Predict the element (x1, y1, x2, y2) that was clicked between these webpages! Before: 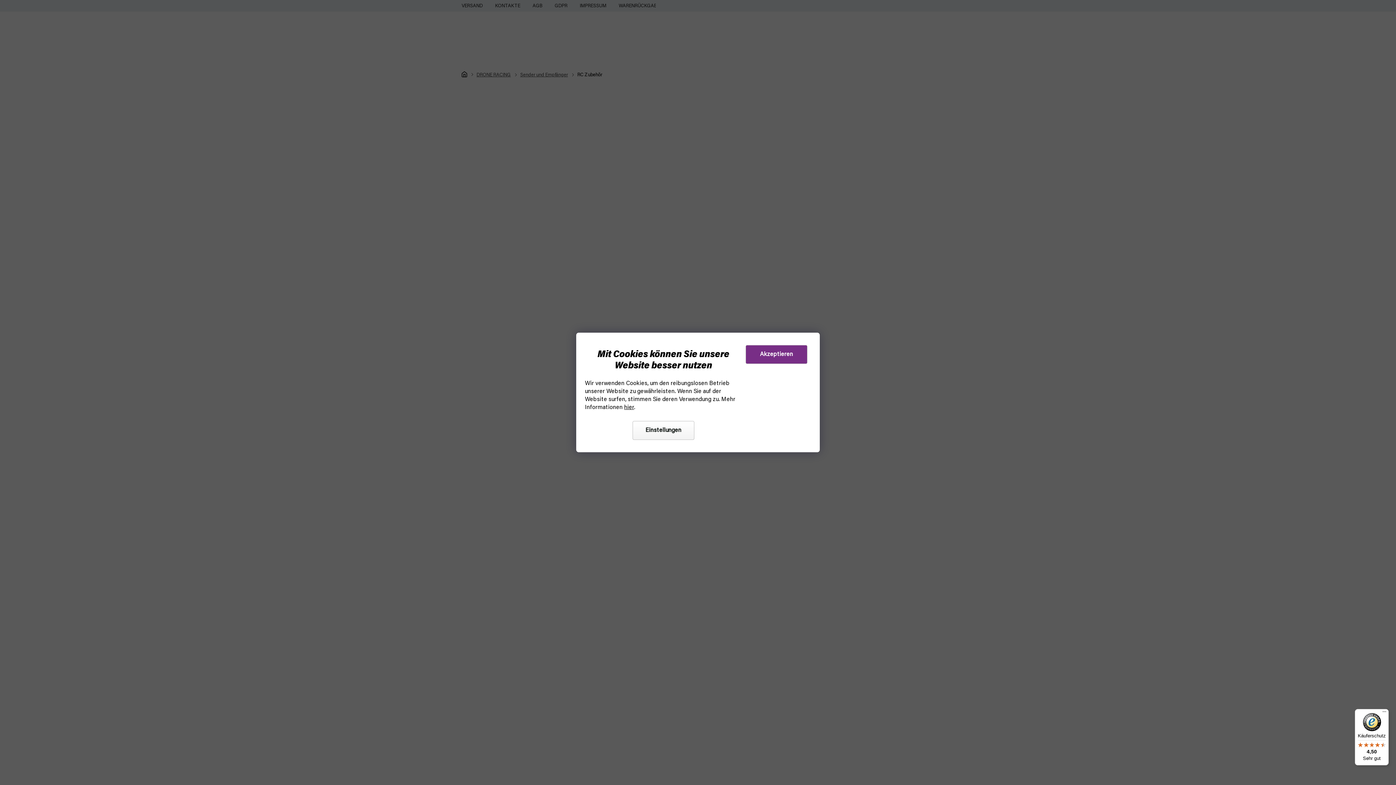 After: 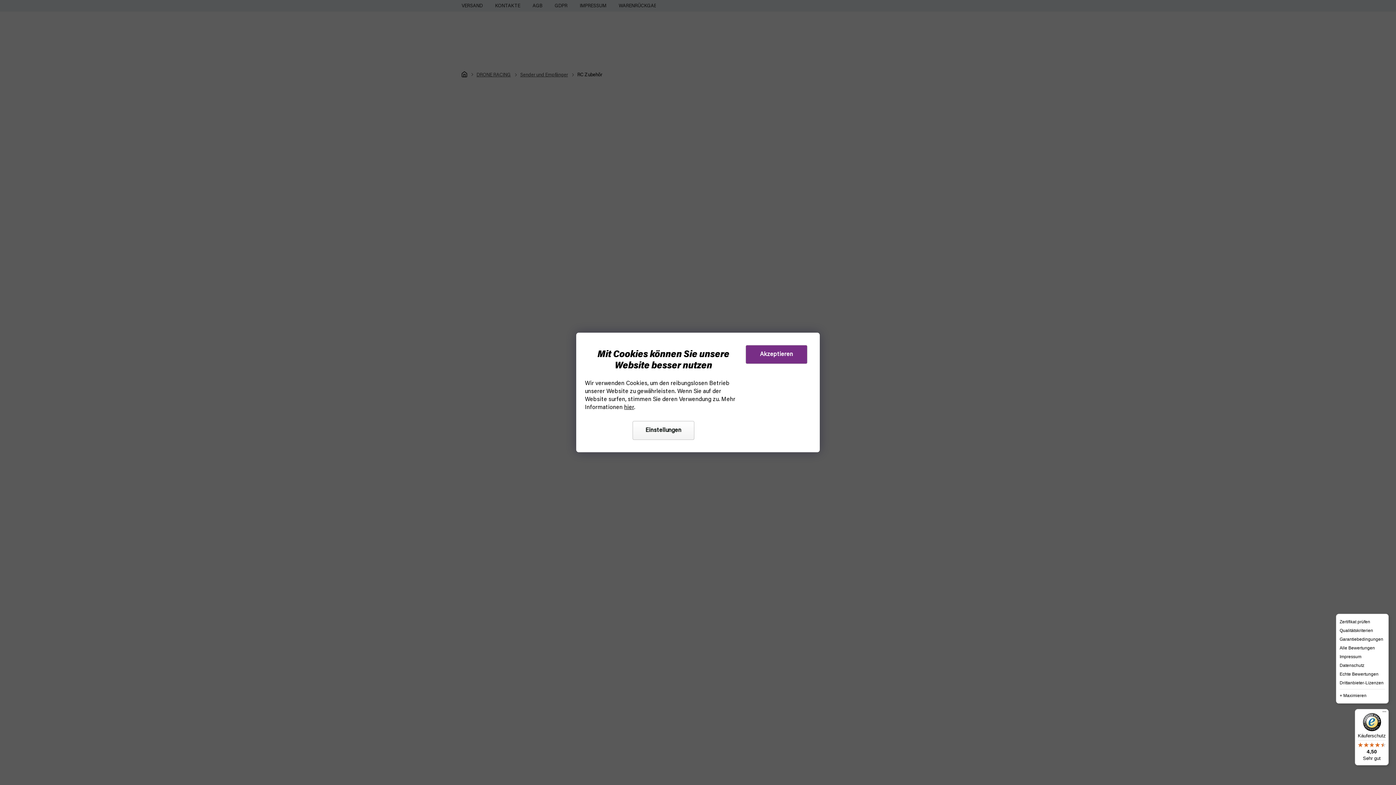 Action: label: Menü bbox: (1380, 709, 1389, 718)